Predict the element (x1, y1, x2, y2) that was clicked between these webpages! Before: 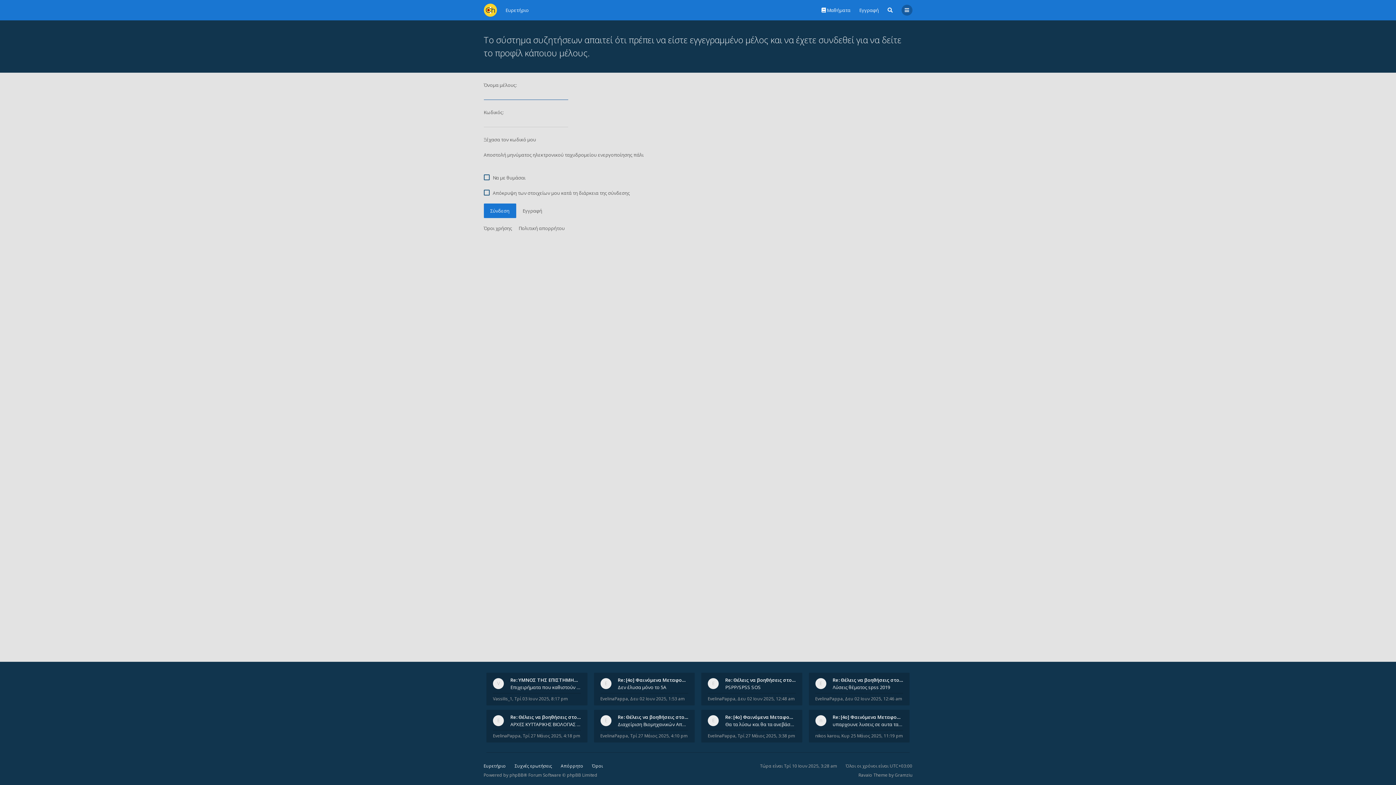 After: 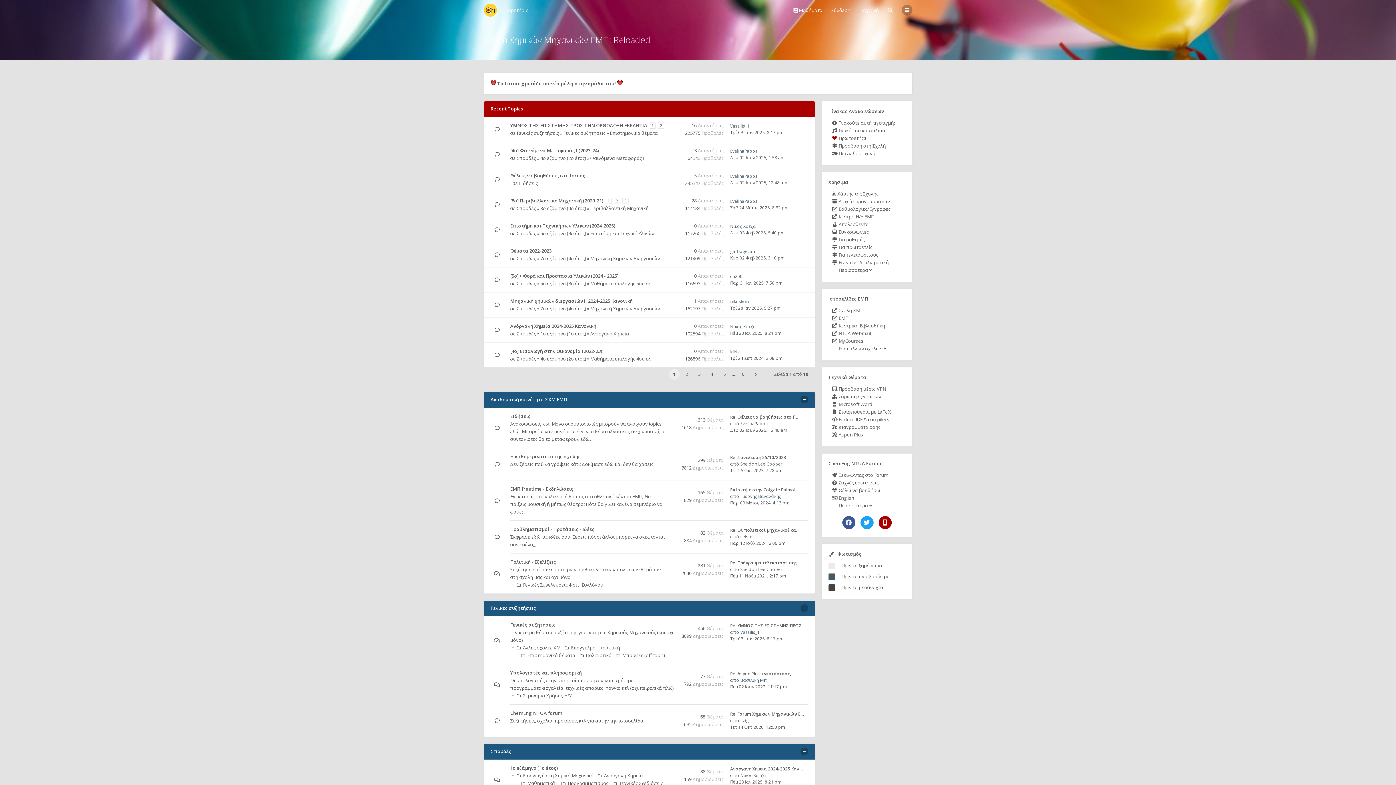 Action: bbox: (483, 3, 496, 16)